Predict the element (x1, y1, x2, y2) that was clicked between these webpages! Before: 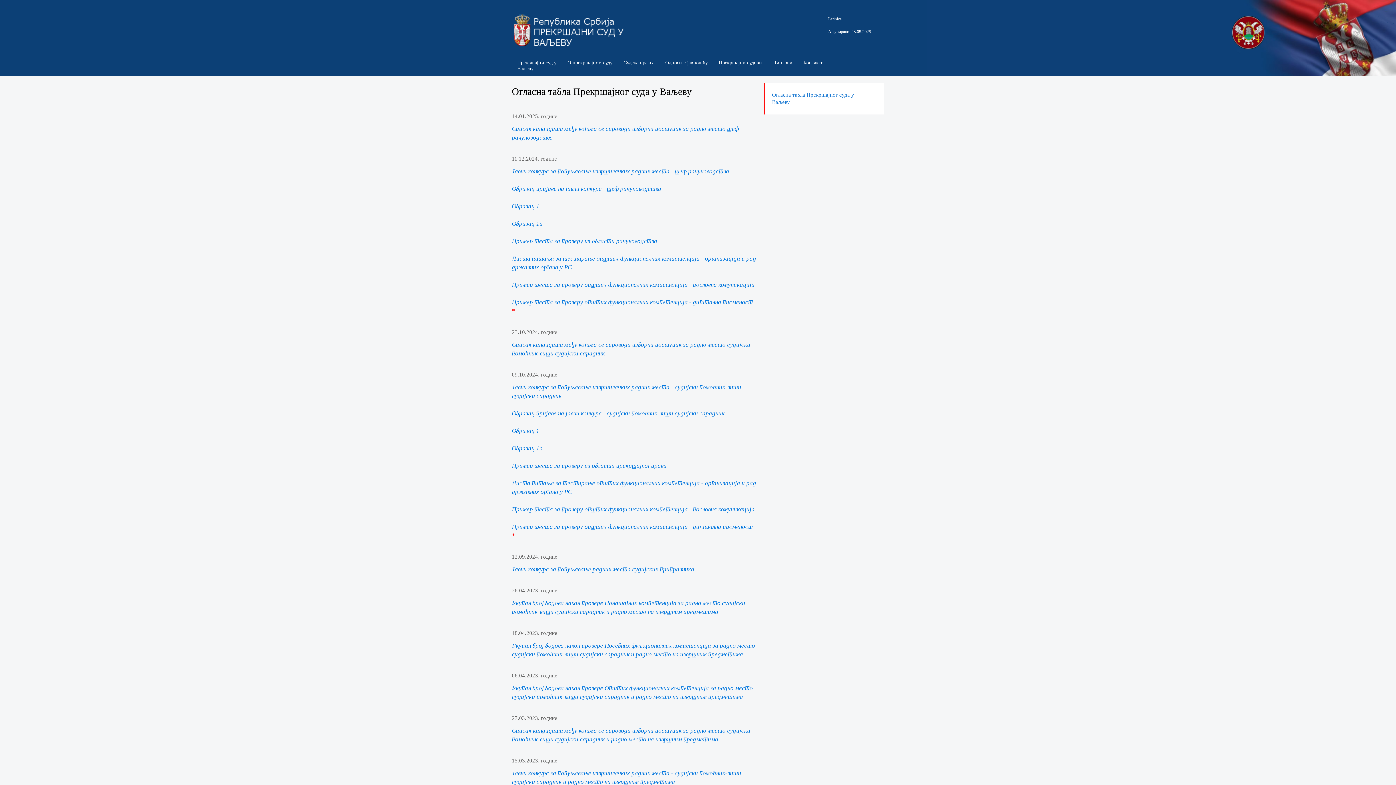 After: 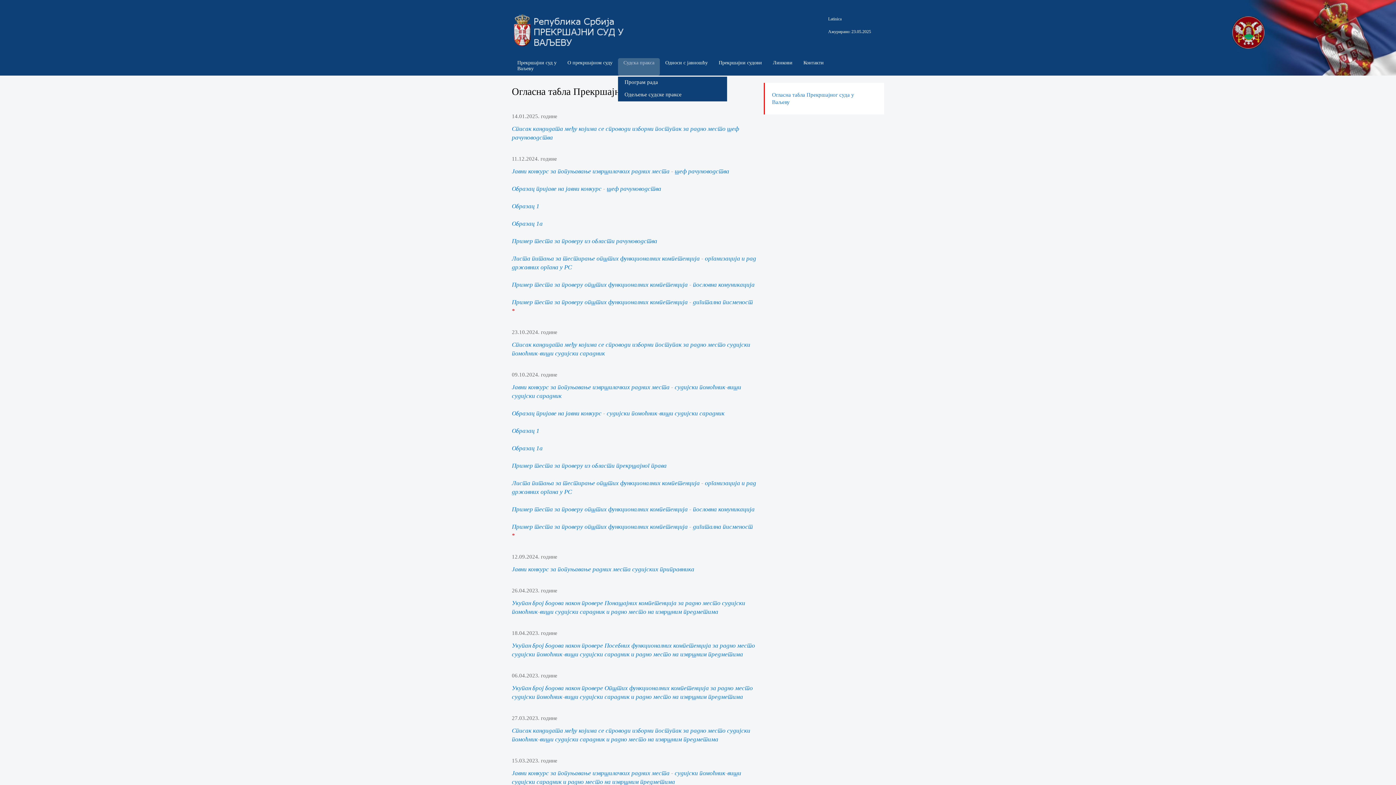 Action: label: Судска пракса bbox: (618, 58, 660, 80)